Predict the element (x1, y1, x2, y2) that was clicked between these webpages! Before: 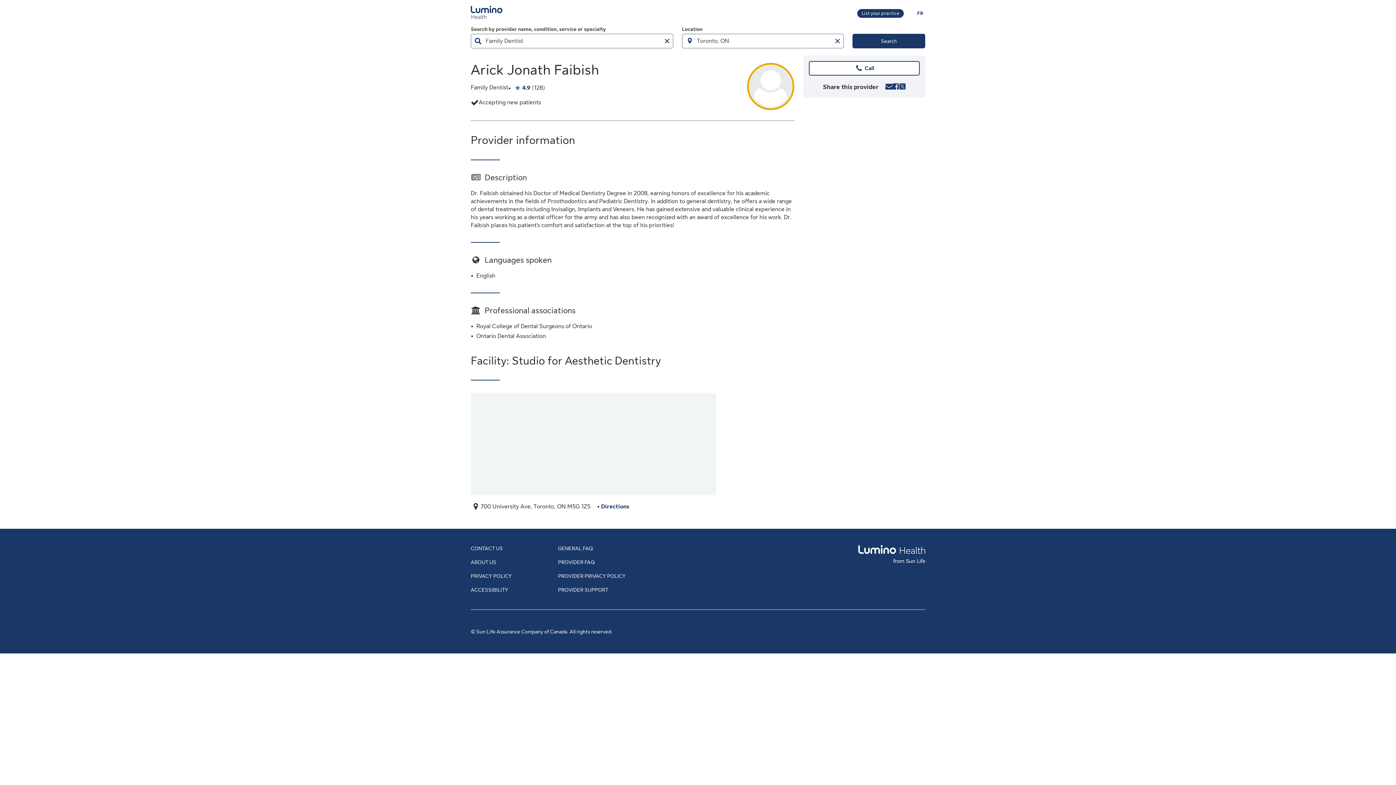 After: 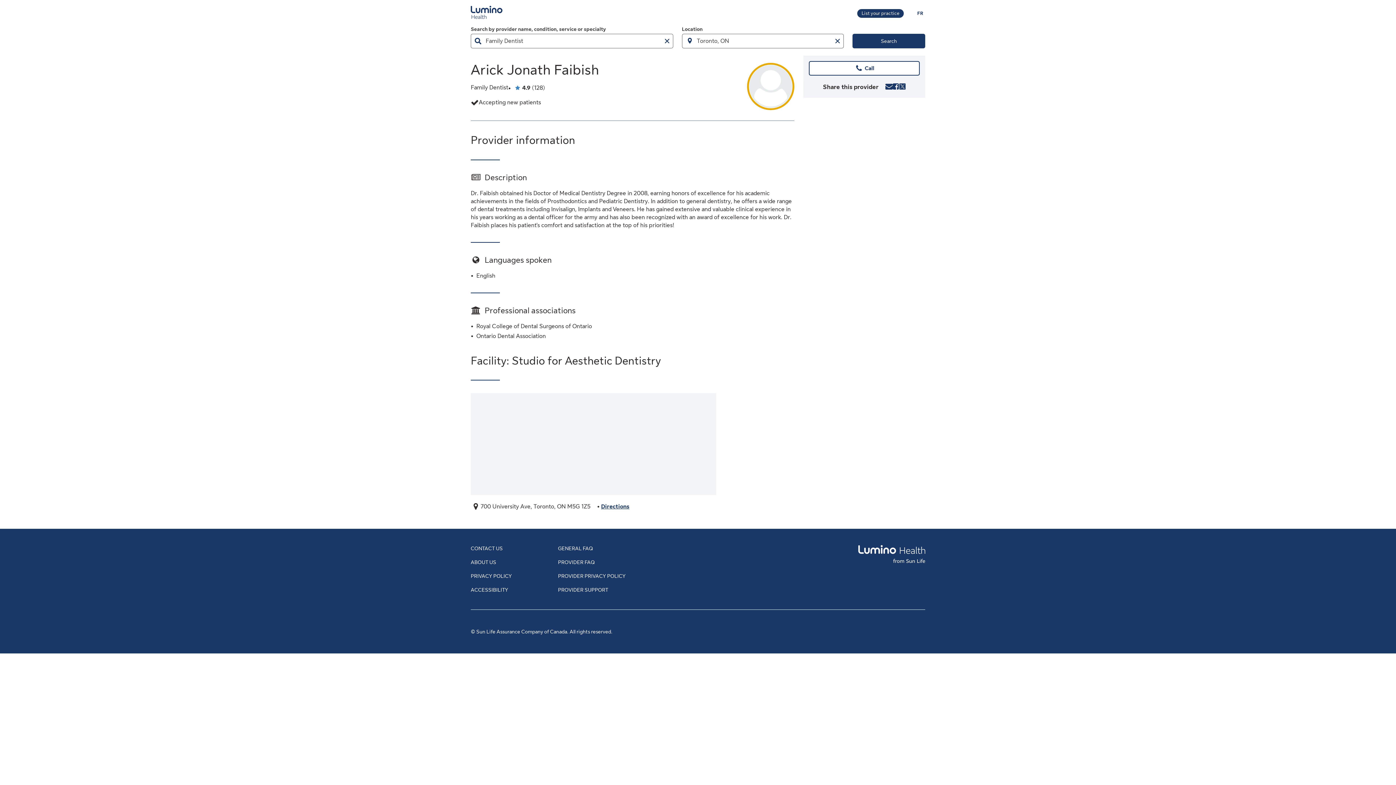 Action: bbox: (601, 502, 629, 510) label: Directions